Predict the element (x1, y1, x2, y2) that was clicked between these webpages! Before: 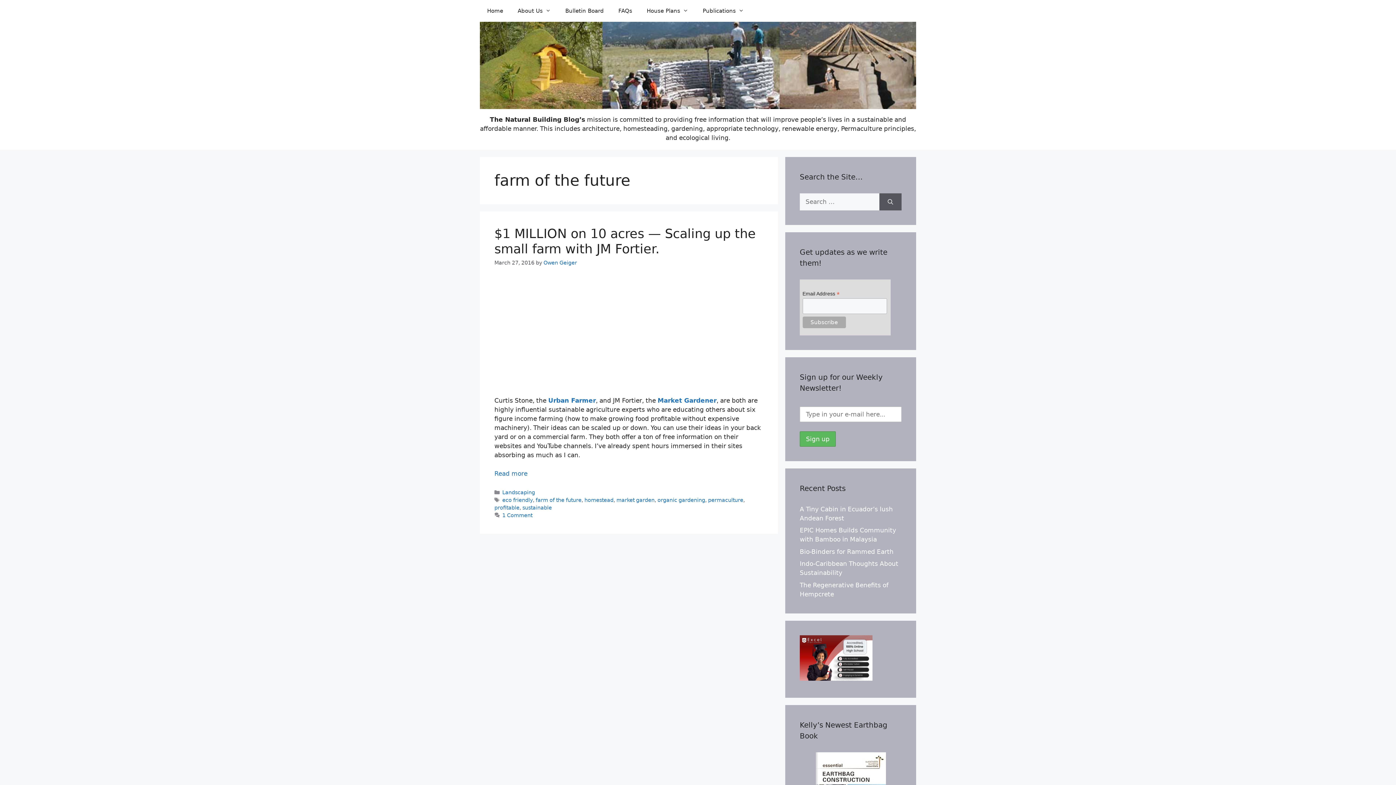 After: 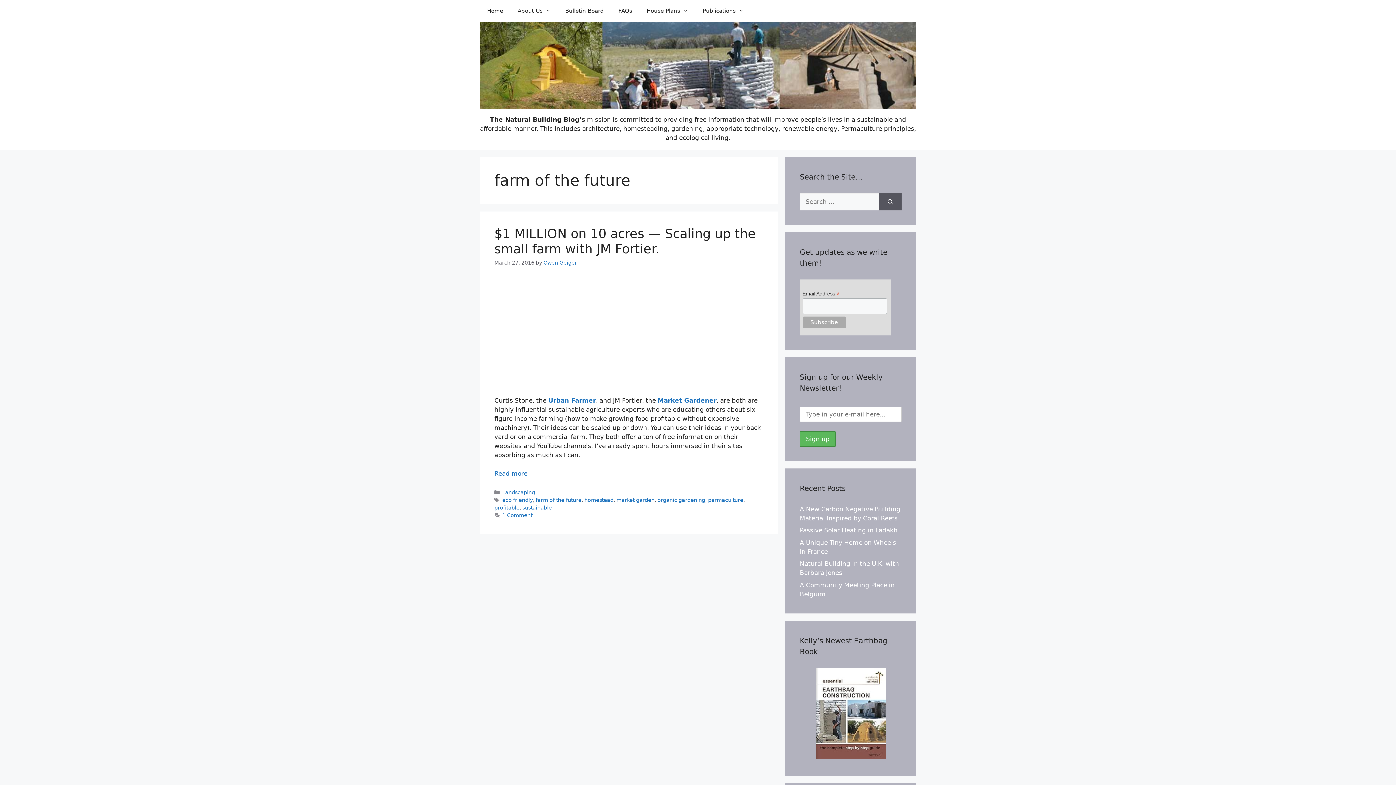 Action: label: farm of the future bbox: (535, 497, 581, 503)